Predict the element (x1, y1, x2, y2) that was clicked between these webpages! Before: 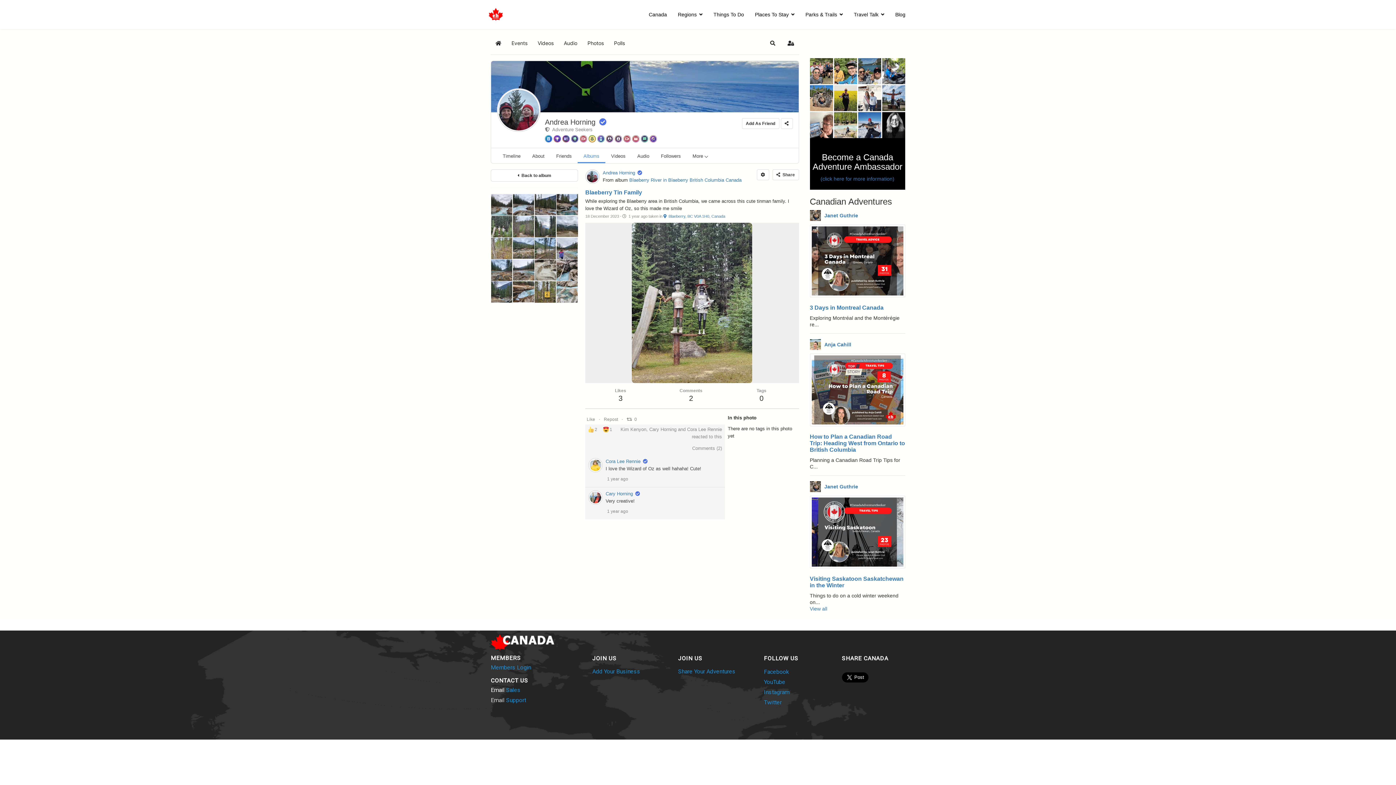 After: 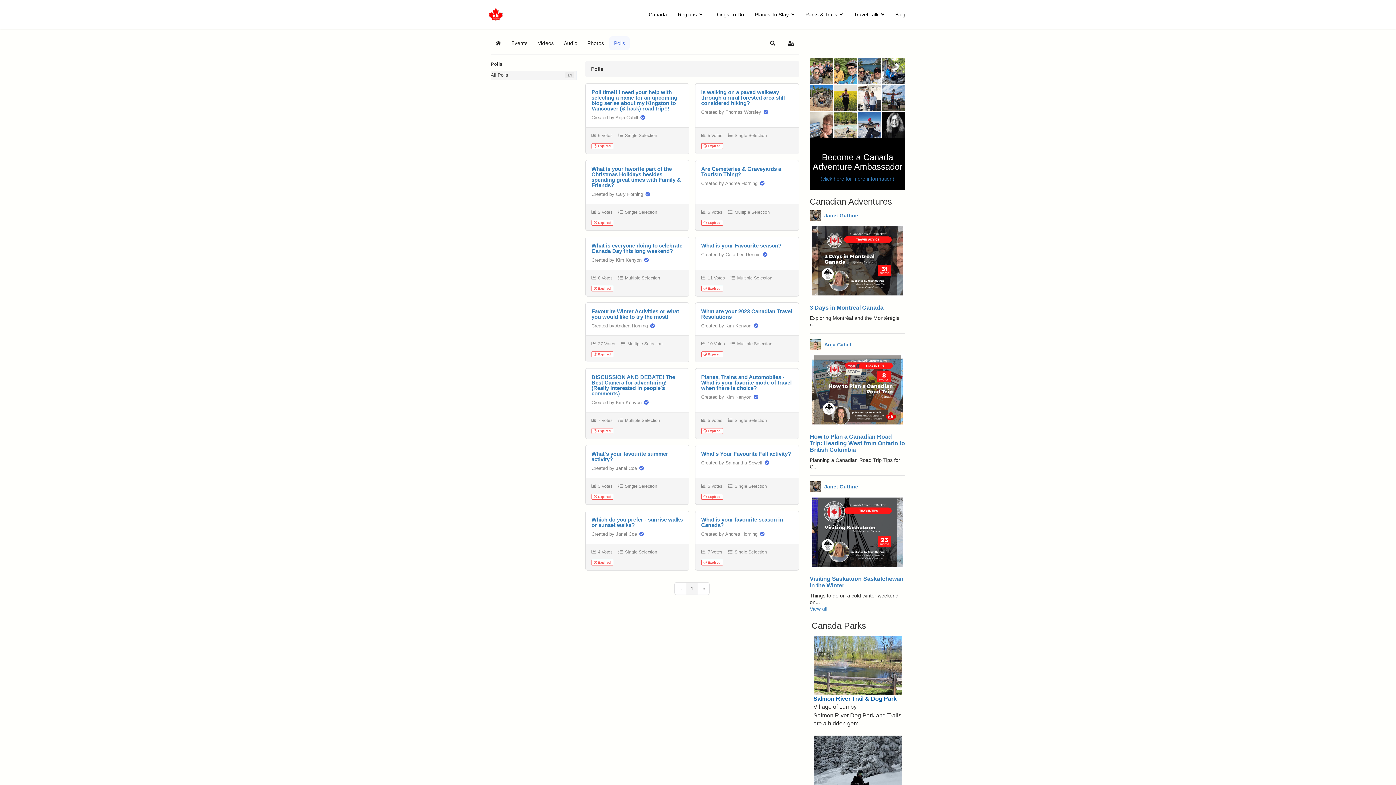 Action: bbox: (609, 36, 629, 50) label: Polls